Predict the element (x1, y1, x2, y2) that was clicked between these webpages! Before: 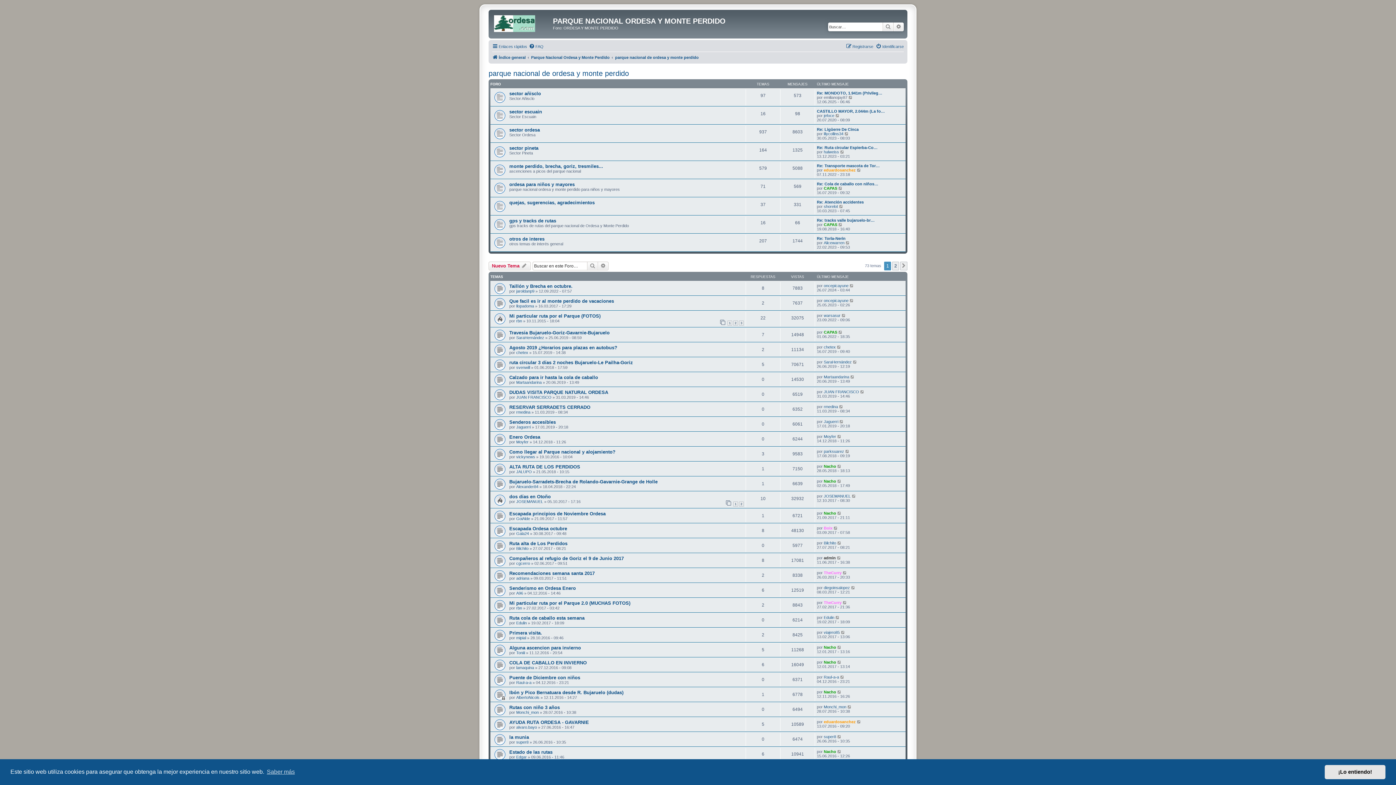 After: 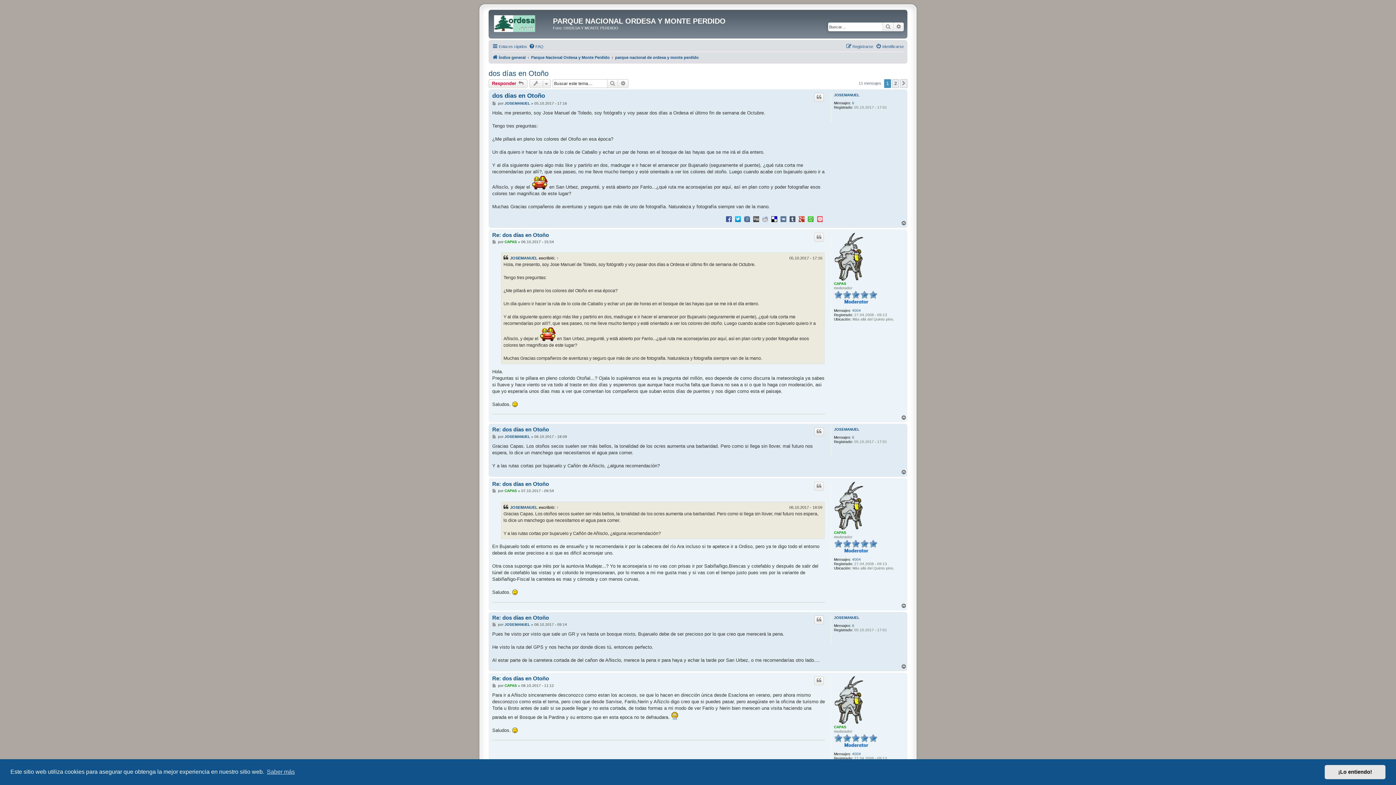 Action: bbox: (509, 494, 550, 499) label: dos días en Otoño